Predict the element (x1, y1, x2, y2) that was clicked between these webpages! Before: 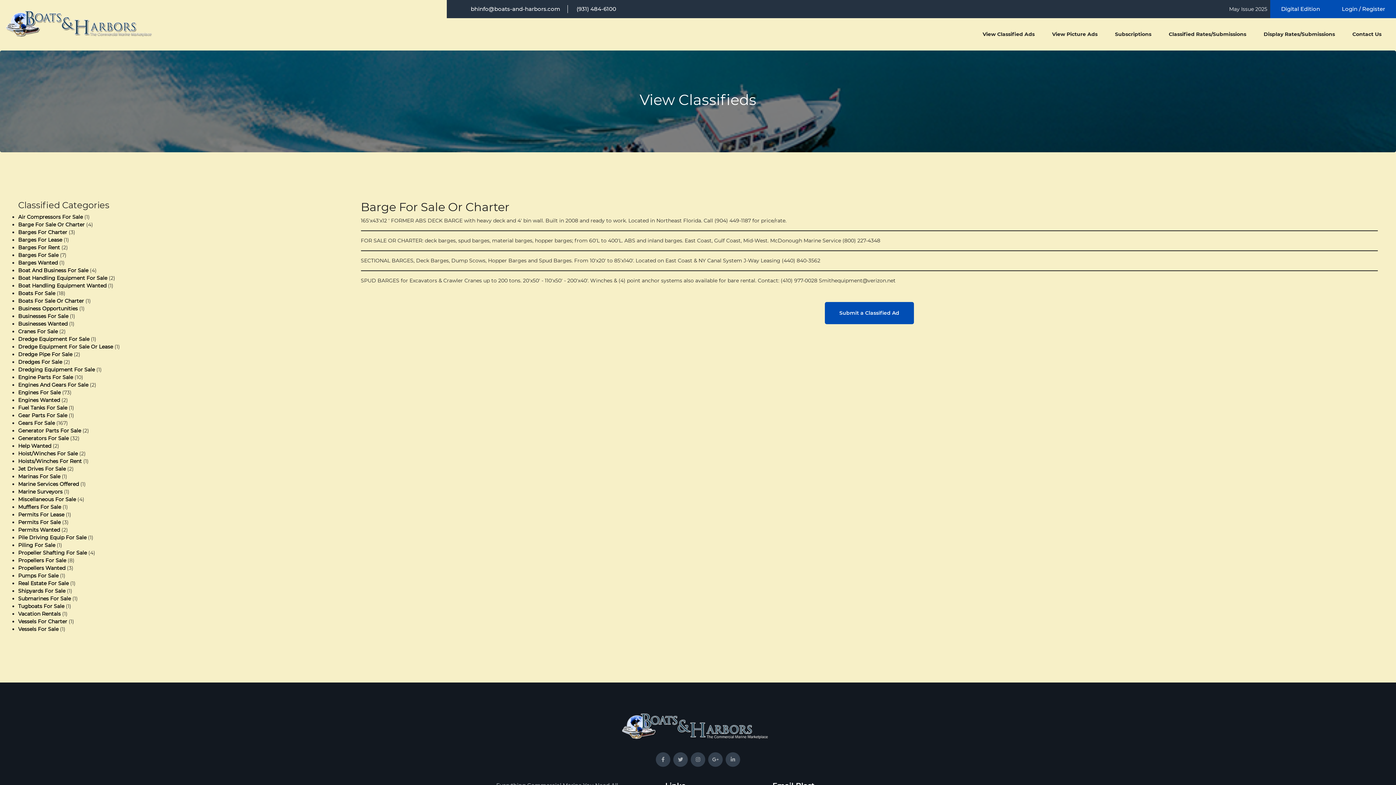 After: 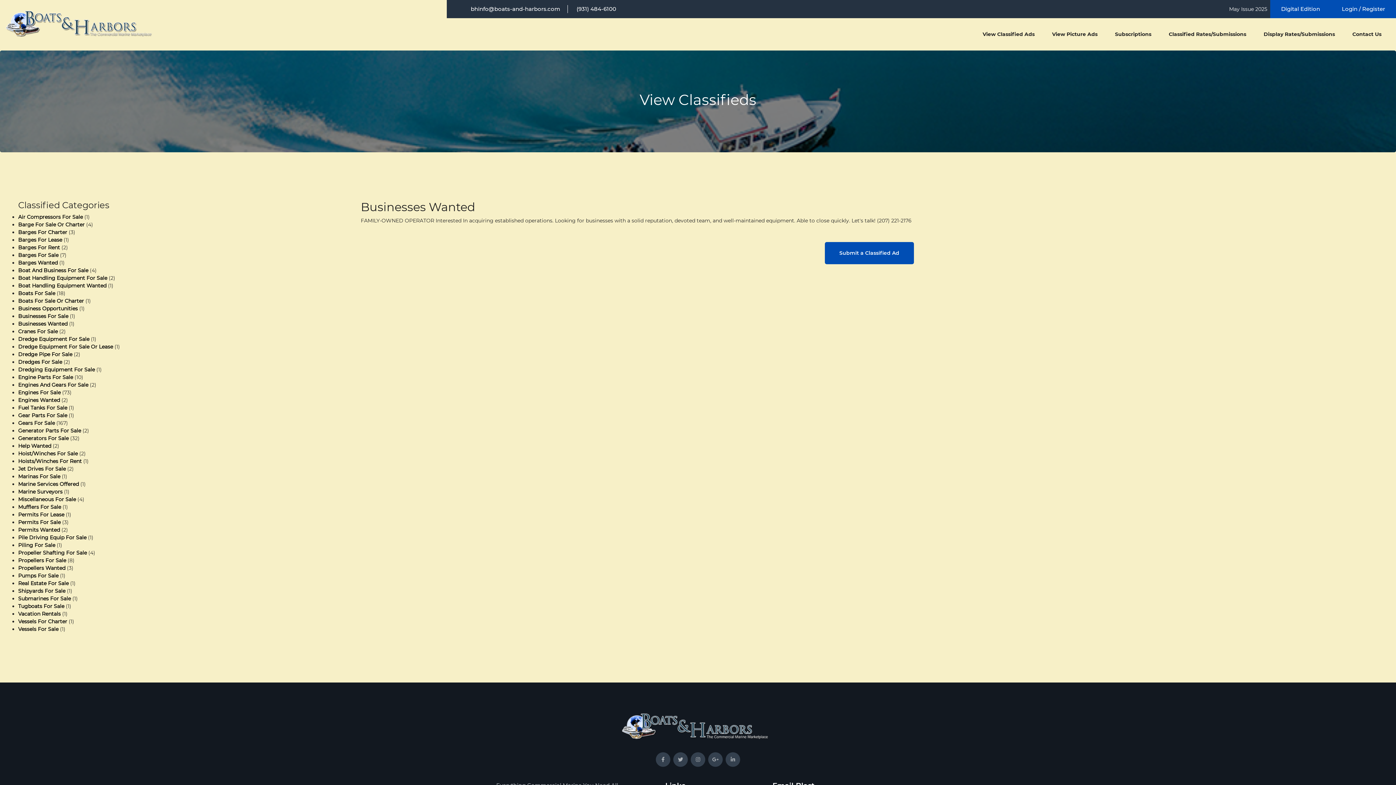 Action: bbox: (18, 320, 67, 327) label: Businesses Wanted